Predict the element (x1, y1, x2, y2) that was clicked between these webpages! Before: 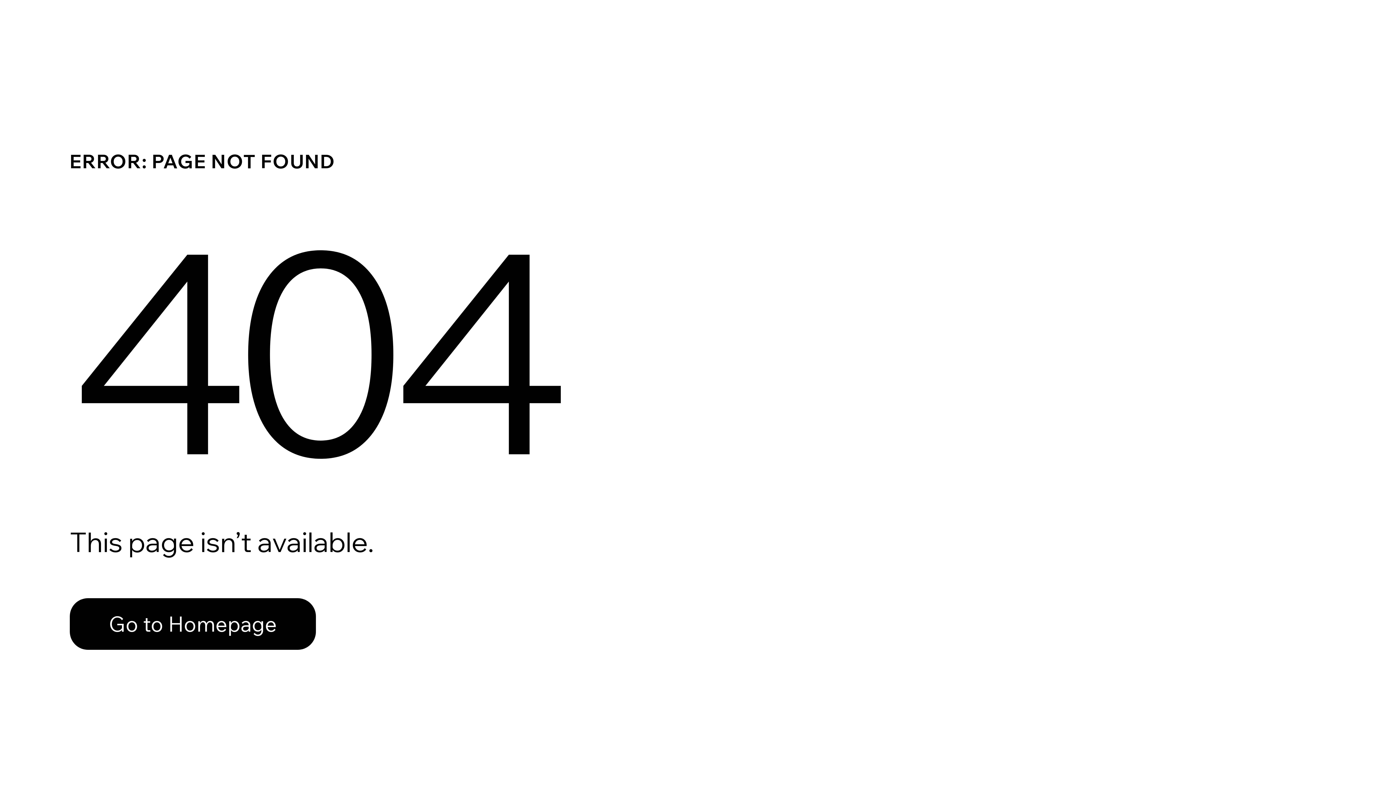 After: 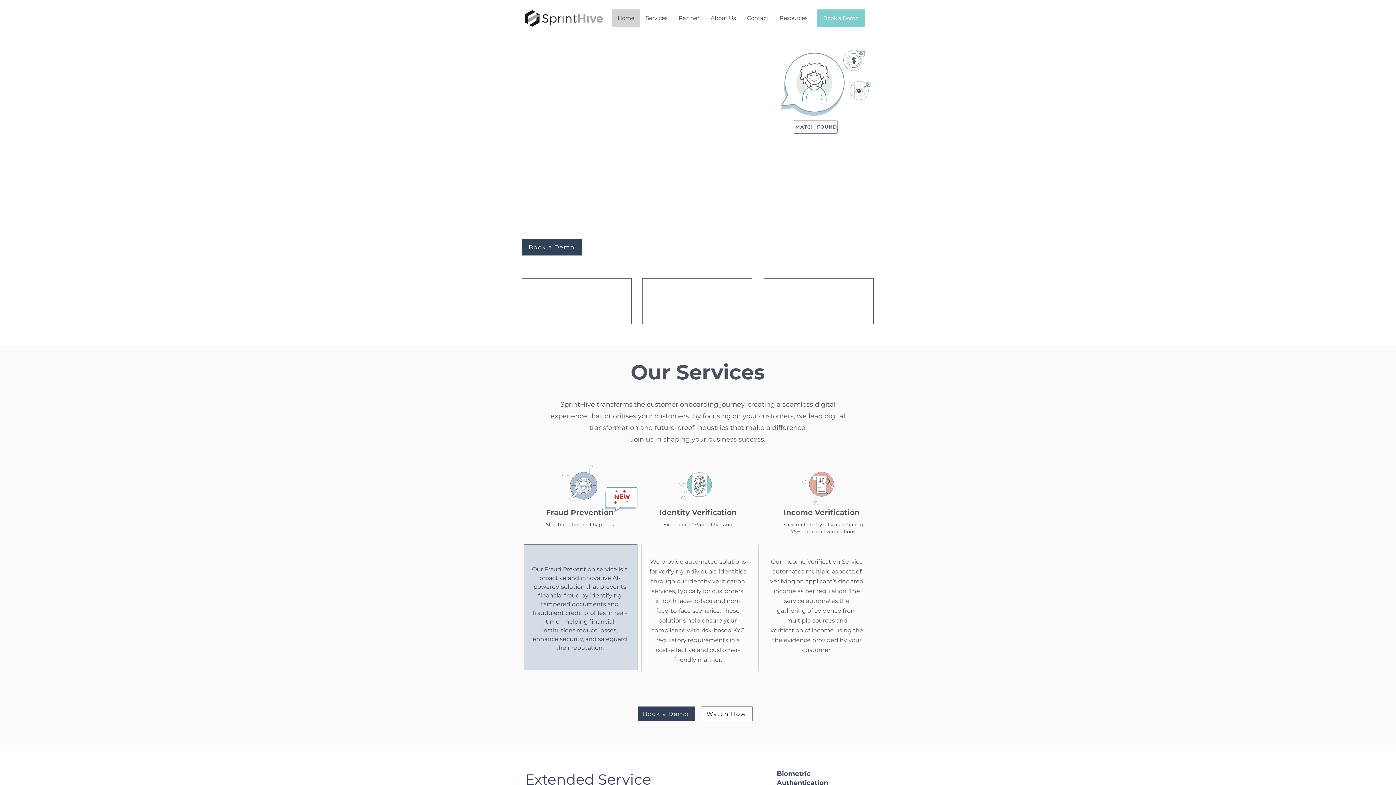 Action: bbox: (69, 598, 316, 650) label: Go to Homepage